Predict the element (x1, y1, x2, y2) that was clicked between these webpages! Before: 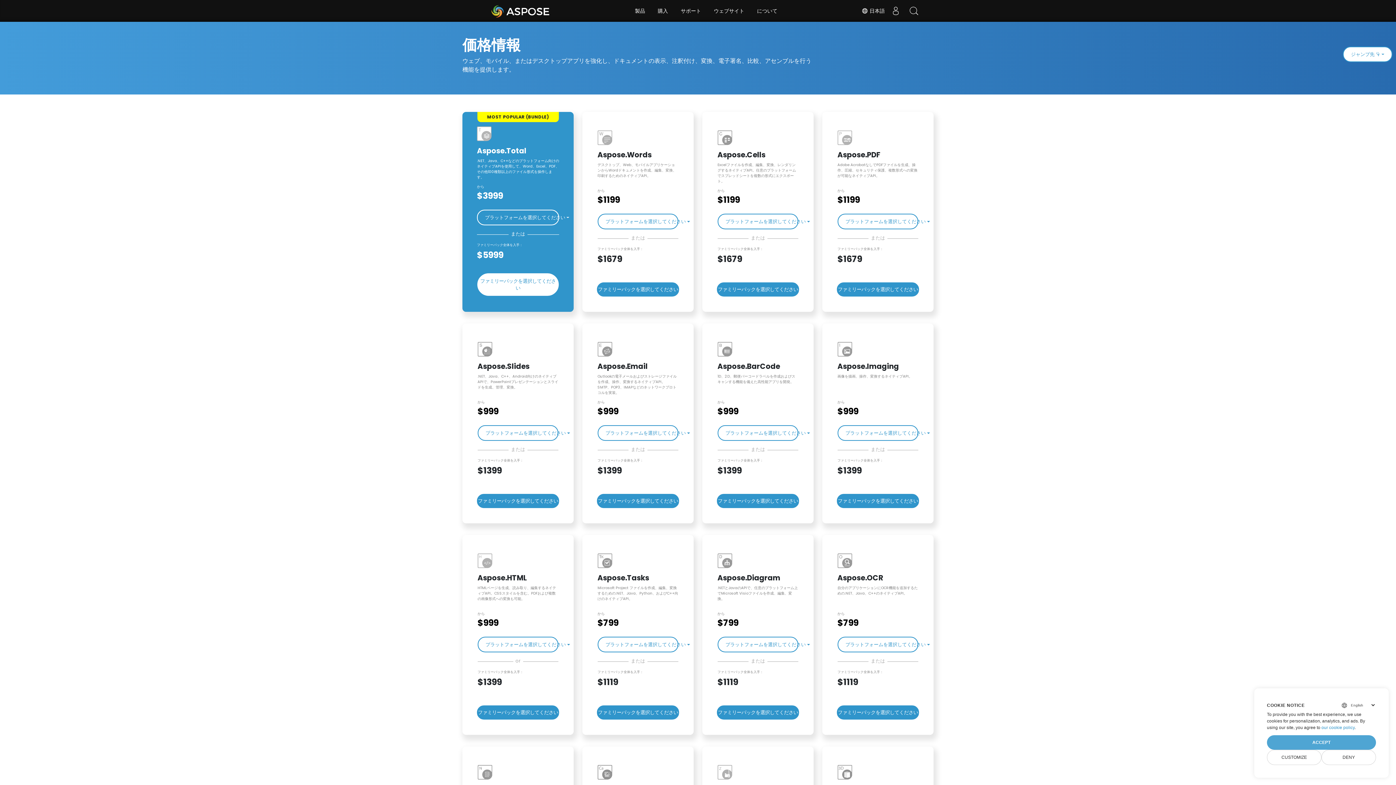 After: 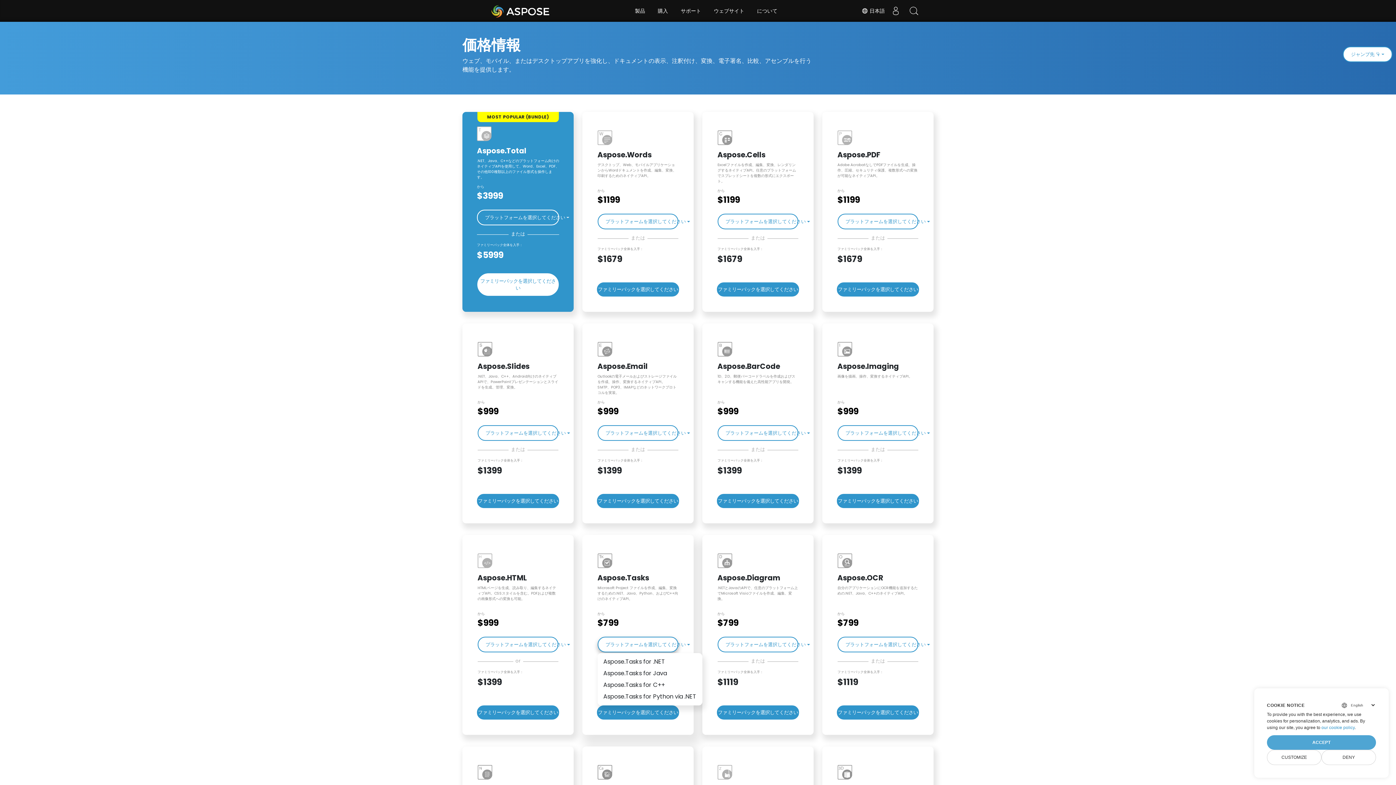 Action: bbox: (597, 637, 678, 652) label: プラットフォームを選択してください